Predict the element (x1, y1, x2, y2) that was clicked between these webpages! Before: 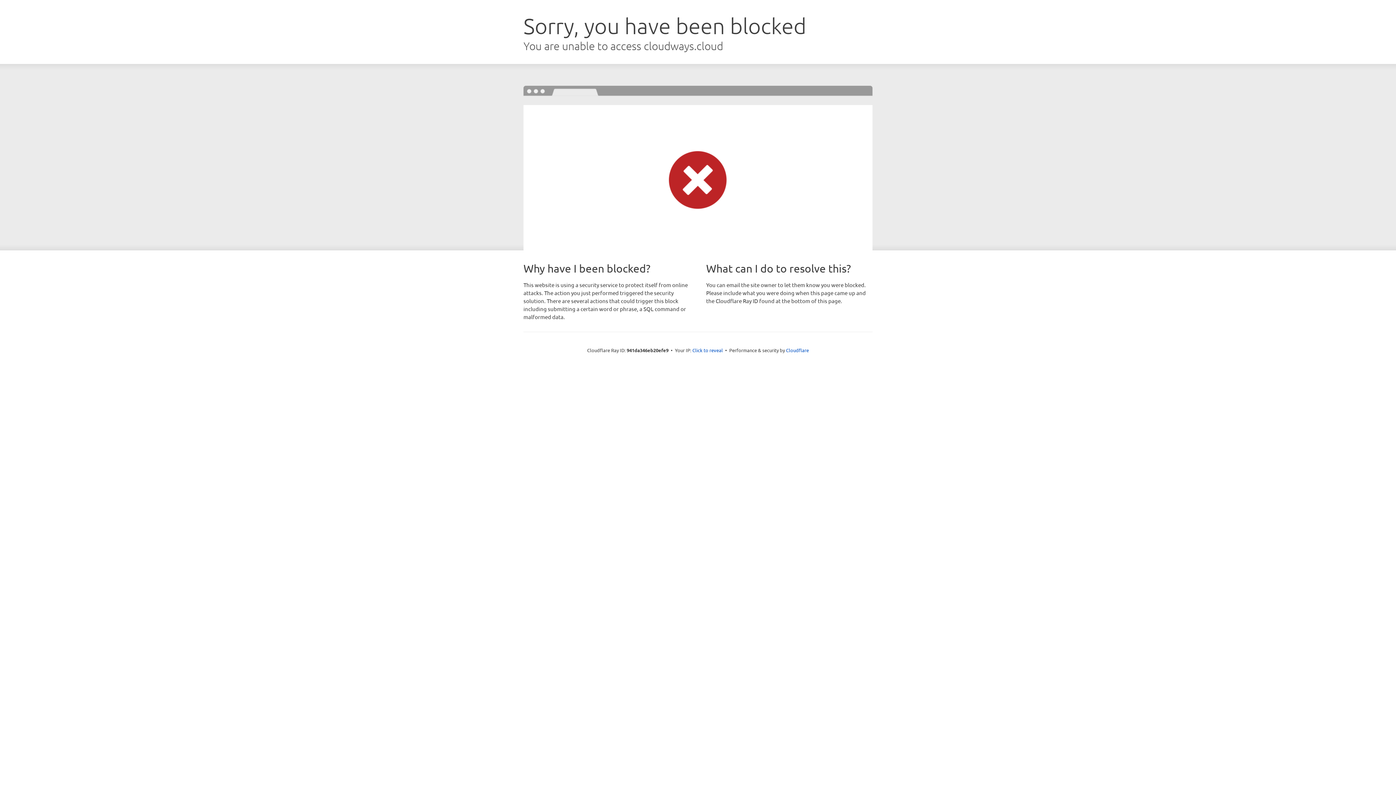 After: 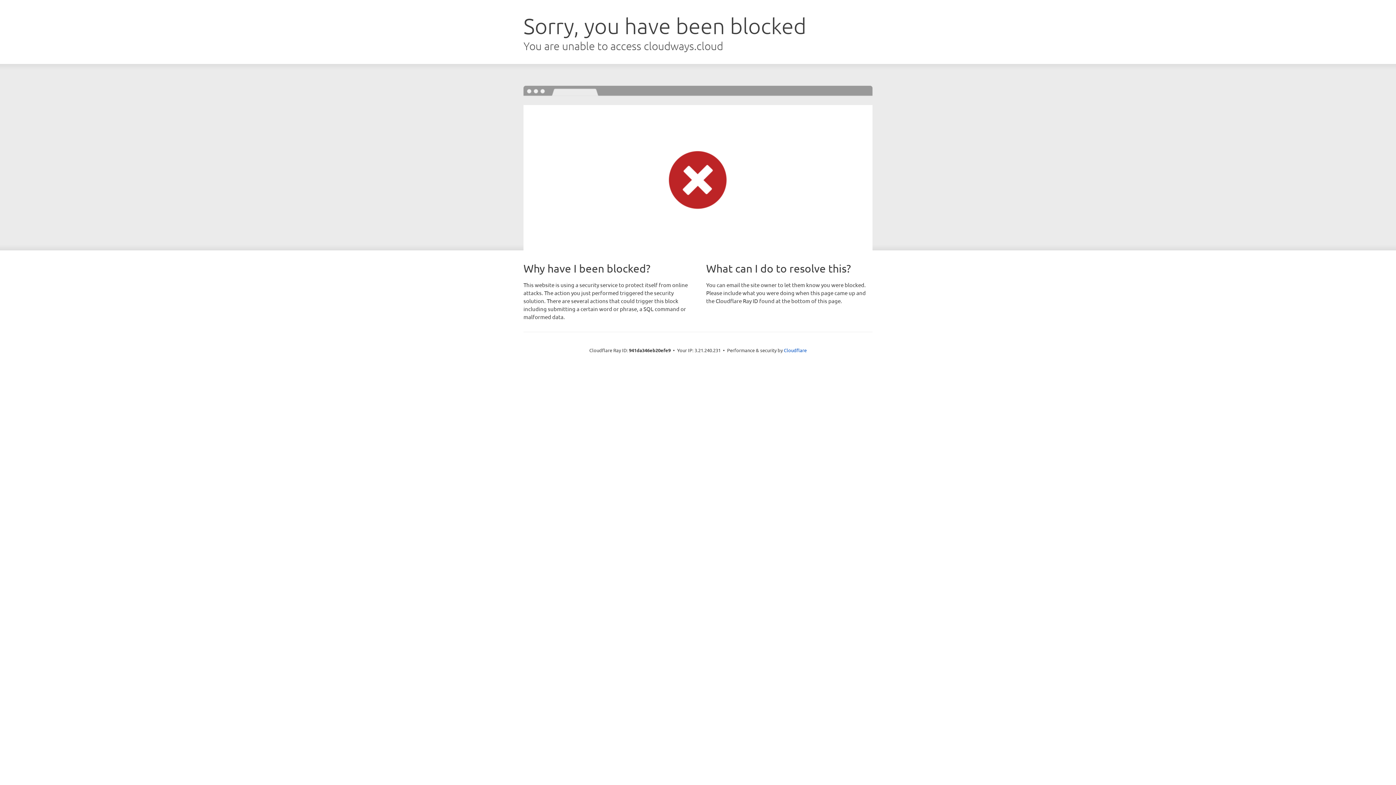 Action: bbox: (692, 346, 723, 353) label: Click to reveal